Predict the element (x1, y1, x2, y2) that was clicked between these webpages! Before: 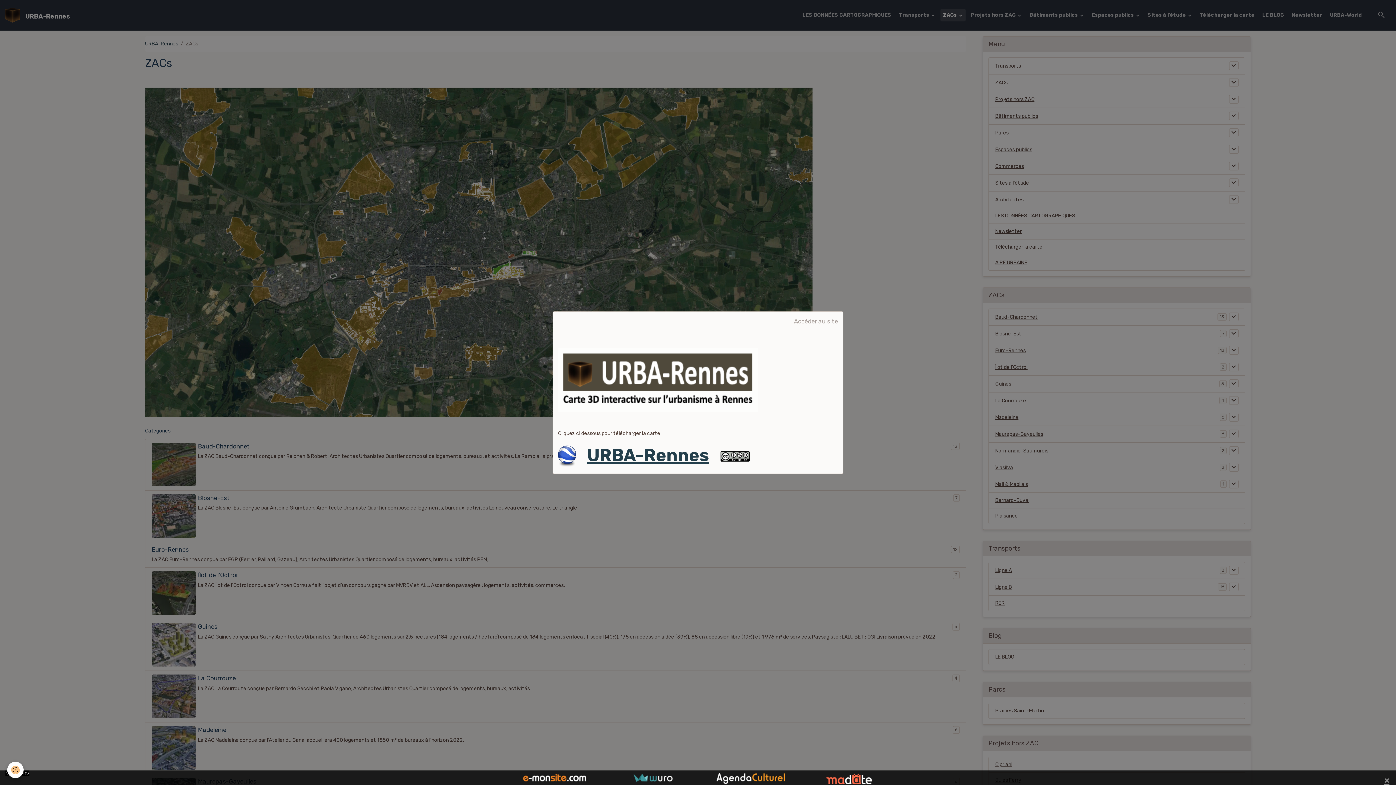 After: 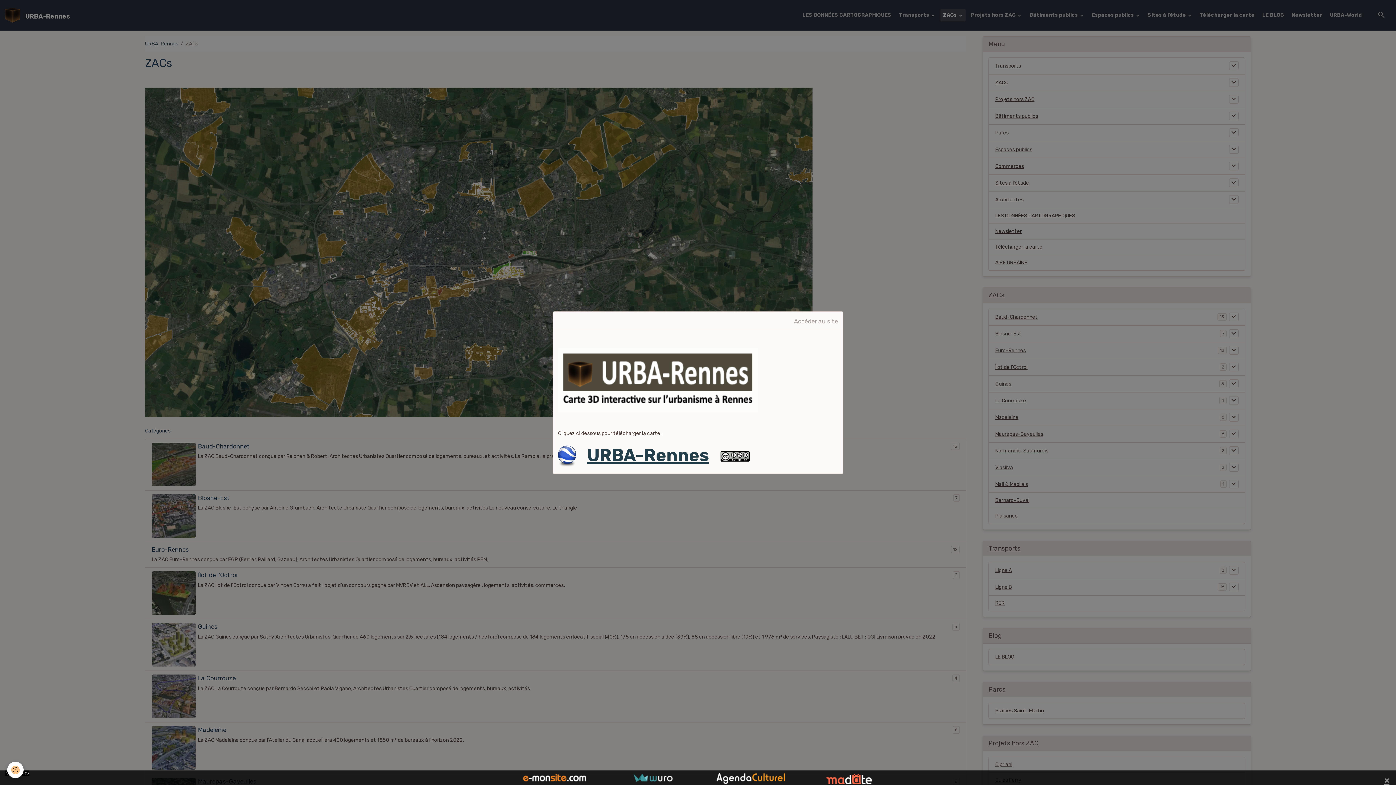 Action: bbox: (716, 775, 785, 781)